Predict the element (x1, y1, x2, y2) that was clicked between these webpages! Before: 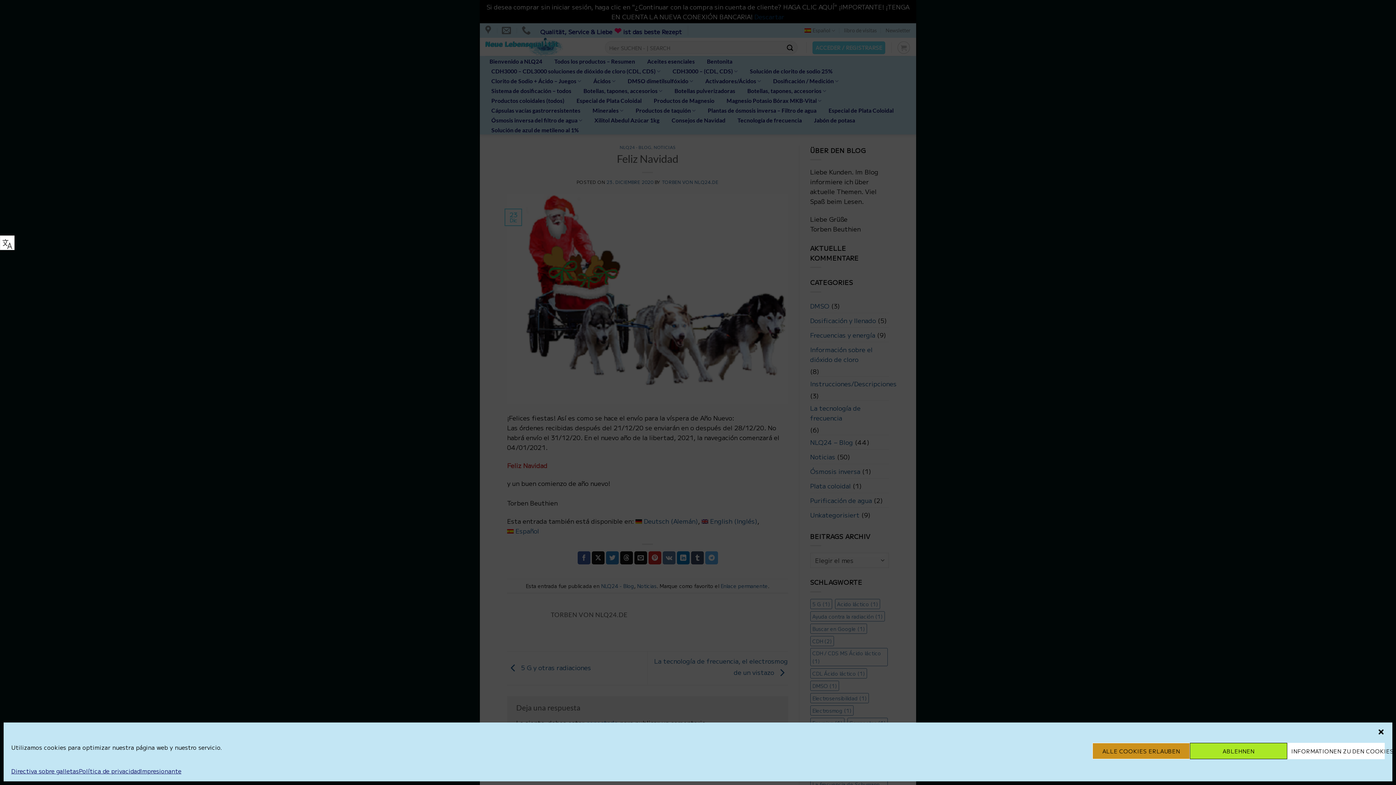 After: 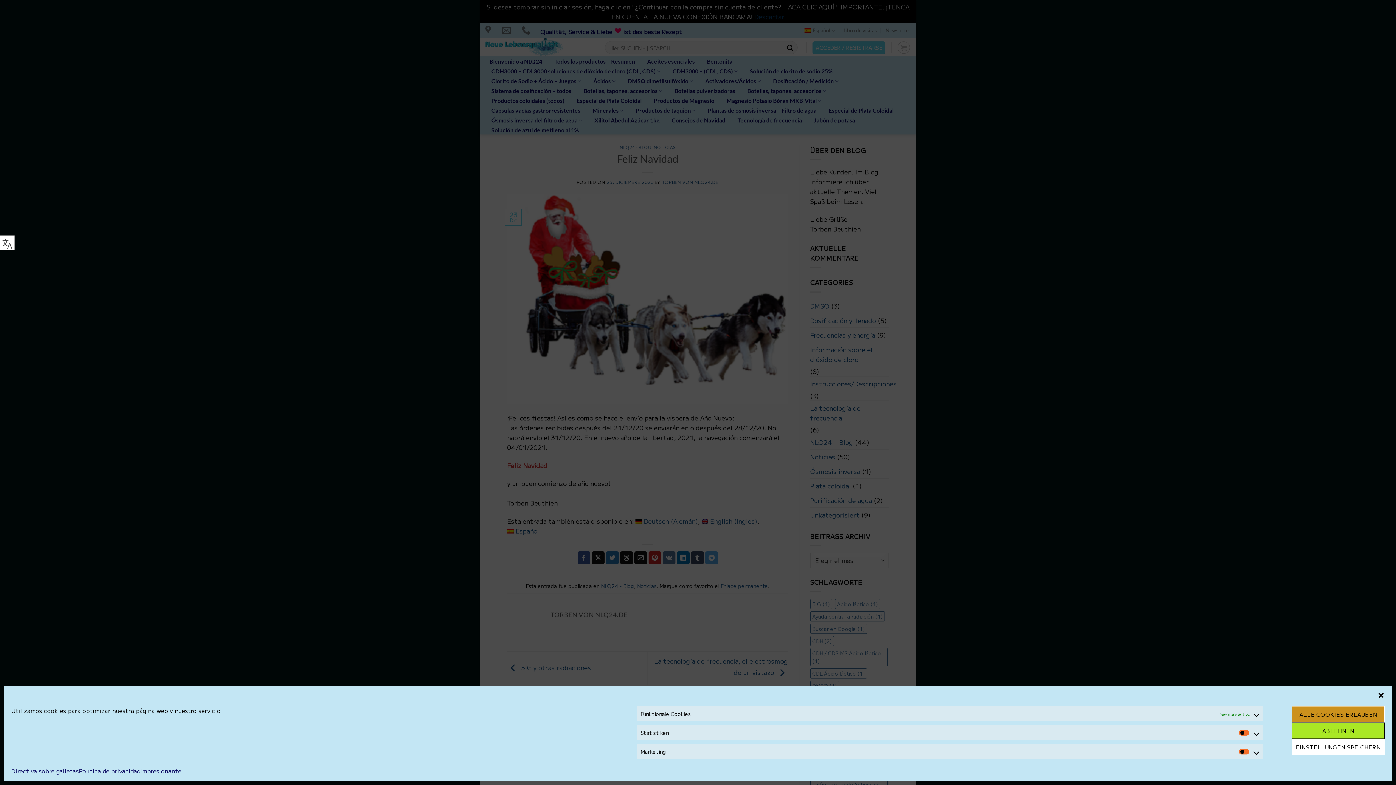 Action: label: INFORMATIONEN ZU DEN COOKIES bbox: (1287, 743, 1385, 759)